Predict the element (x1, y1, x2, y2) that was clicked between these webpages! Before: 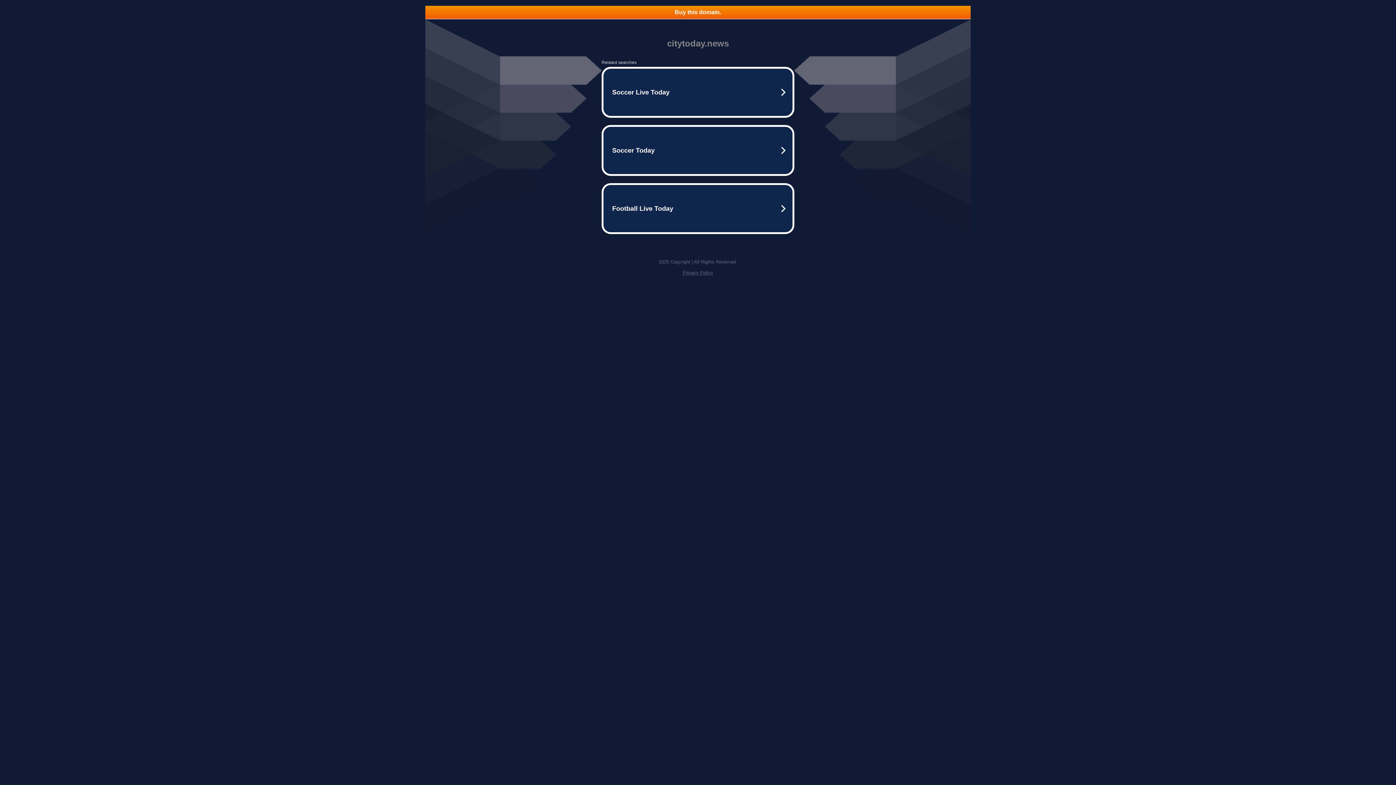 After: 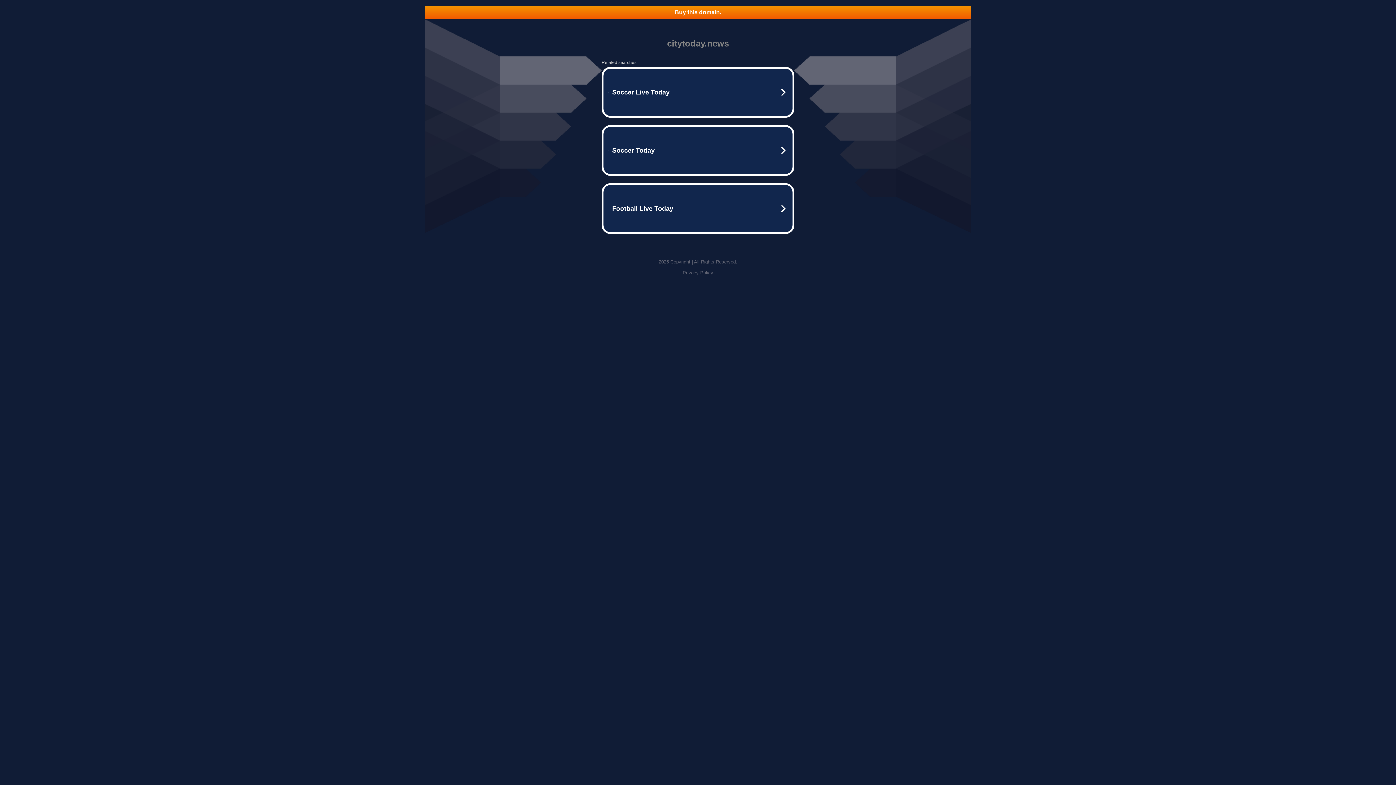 Action: label: Buy this domain. bbox: (425, 5, 970, 18)